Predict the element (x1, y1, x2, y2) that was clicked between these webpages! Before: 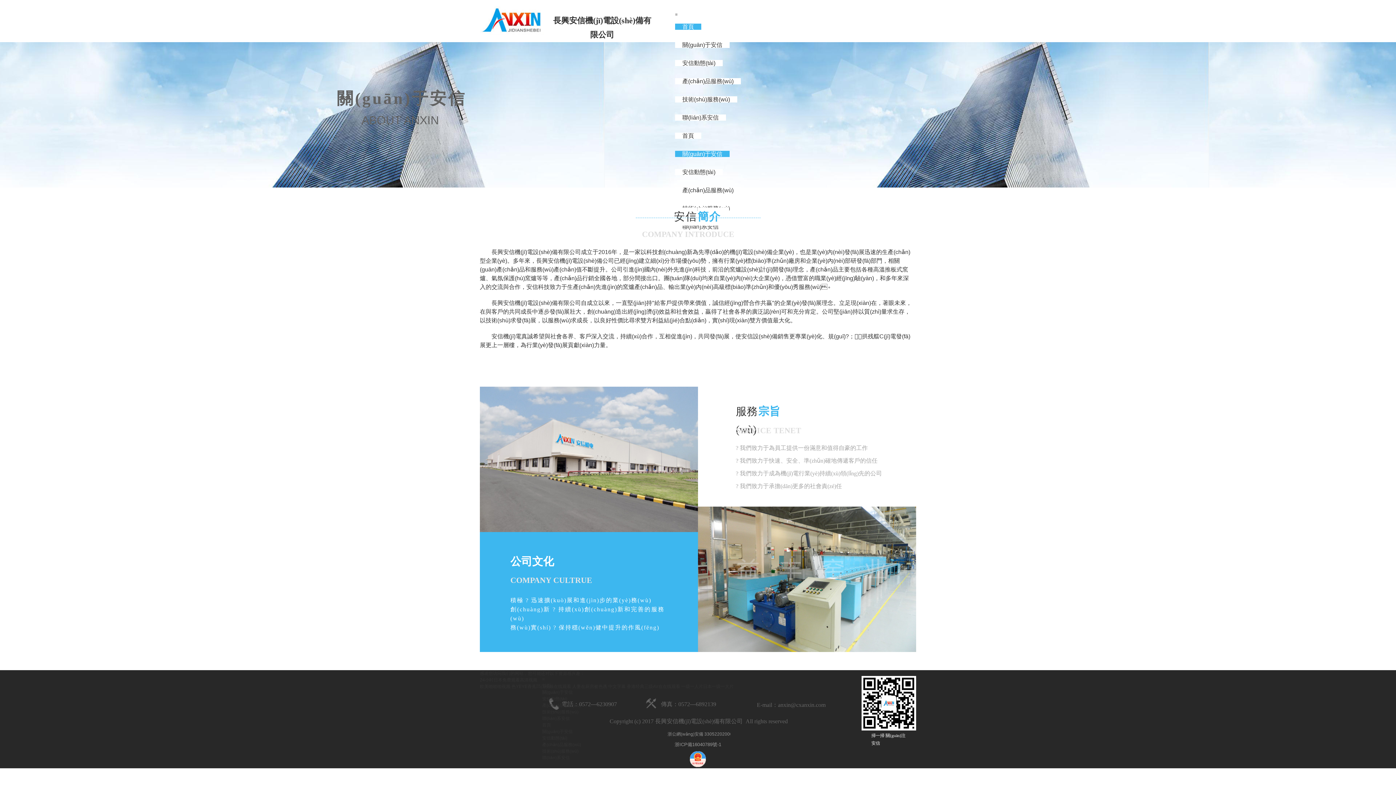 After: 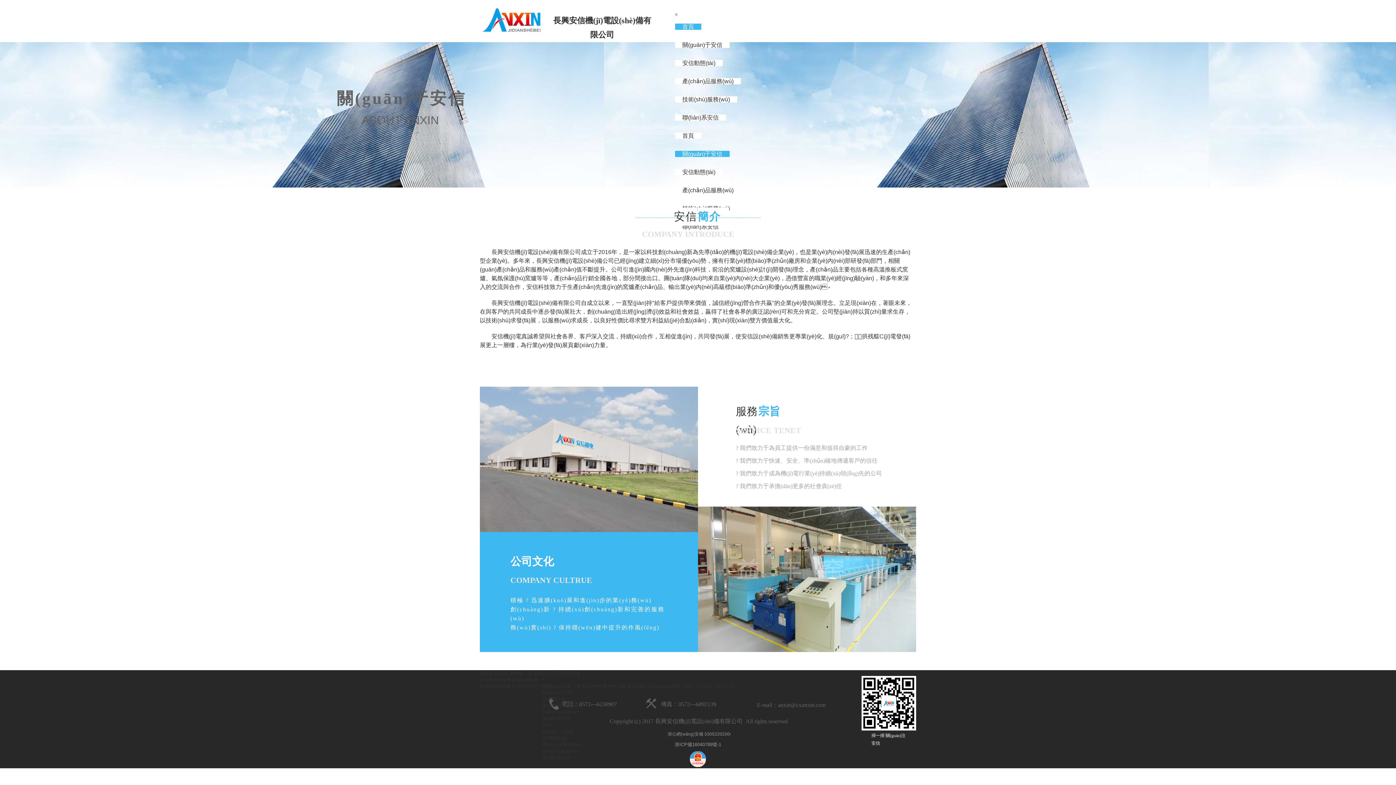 Action: label: 關(guān)于安信 bbox: (542, 729, 572, 734)